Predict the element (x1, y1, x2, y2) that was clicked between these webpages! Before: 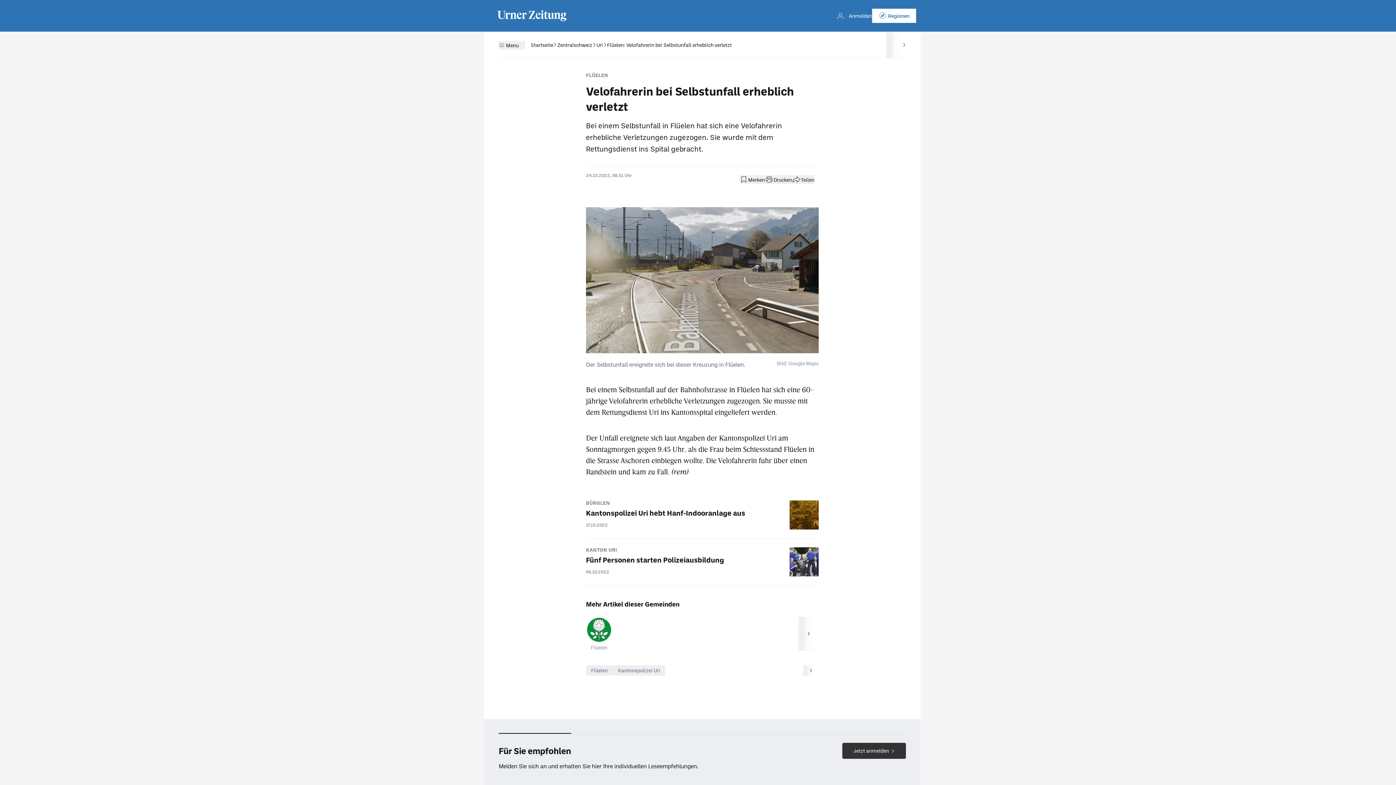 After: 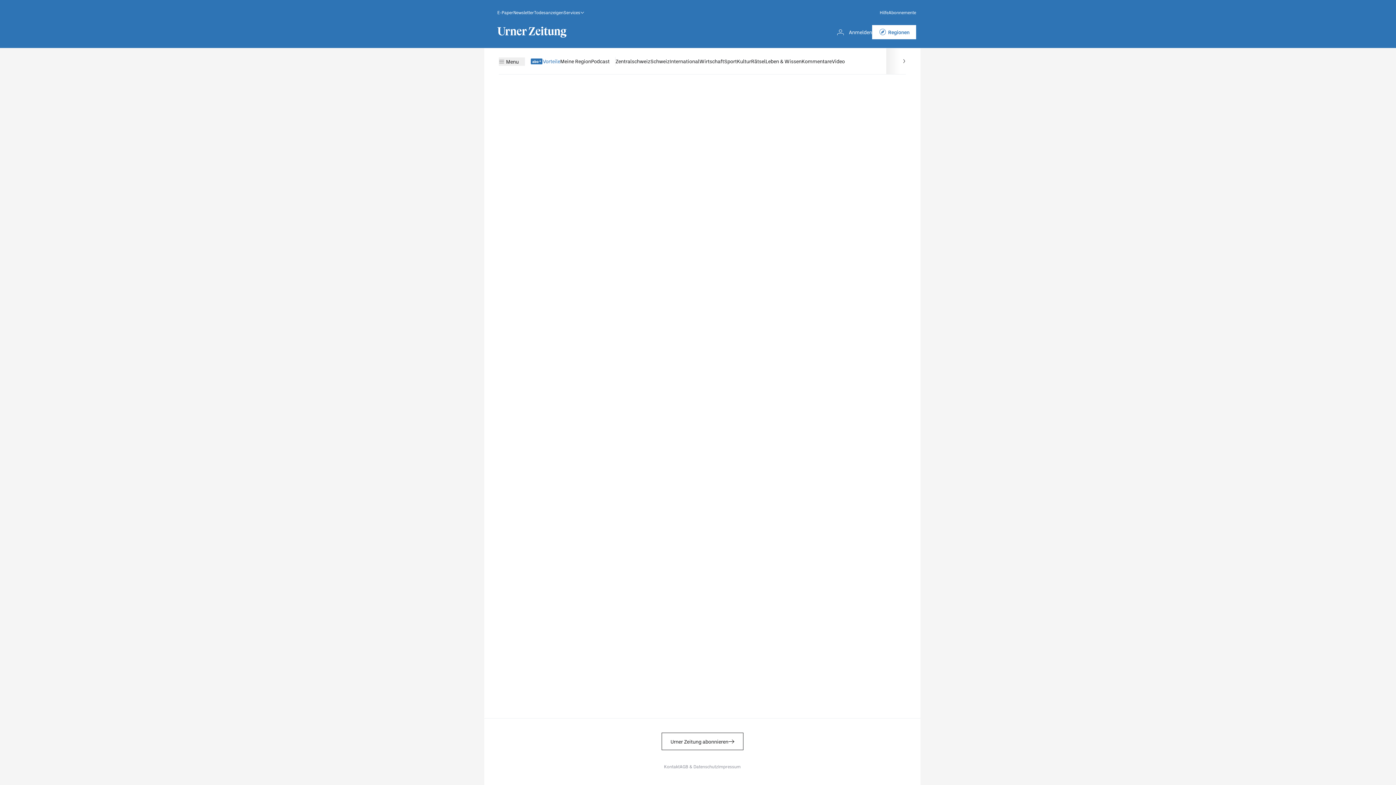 Action: label: Melde dich in deinem Konto an bbox: (837, 9, 872, 22)